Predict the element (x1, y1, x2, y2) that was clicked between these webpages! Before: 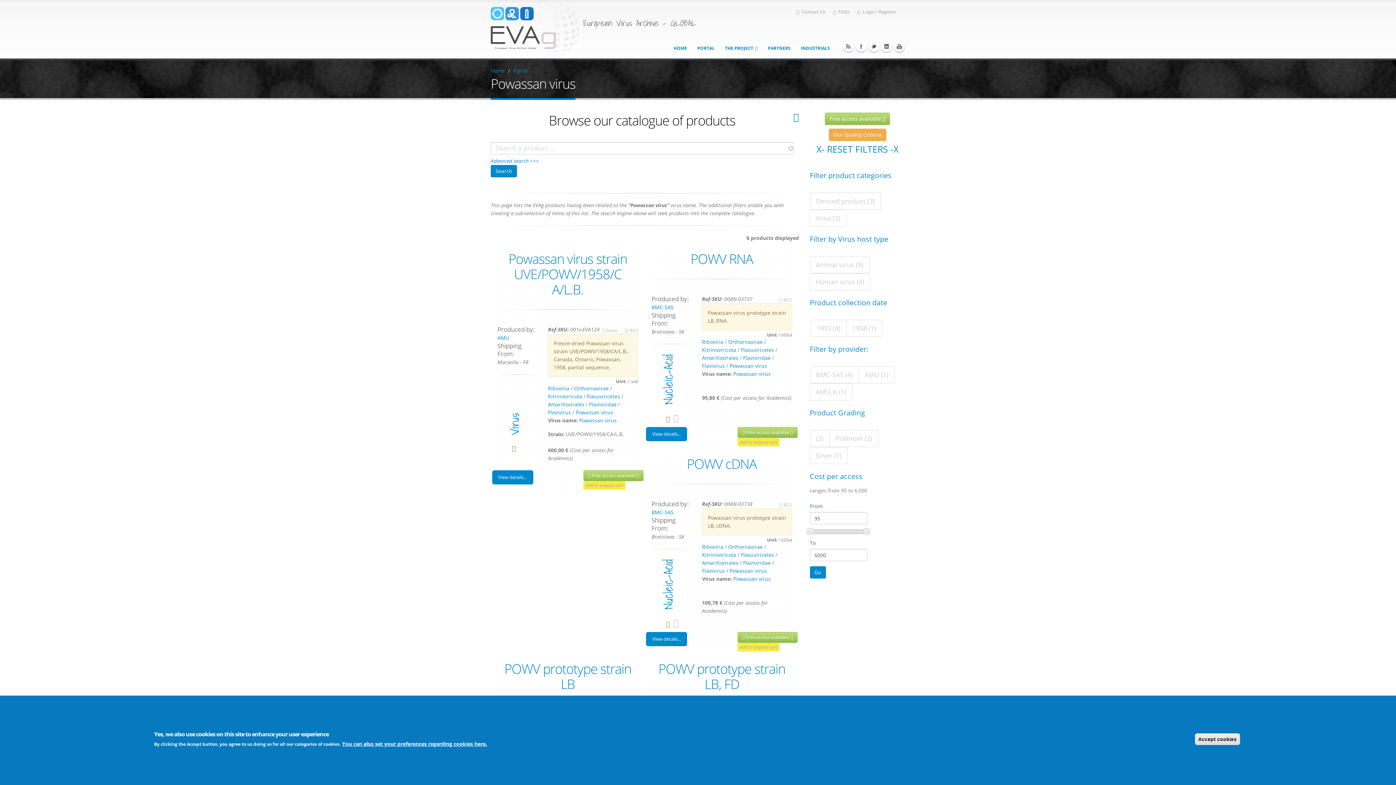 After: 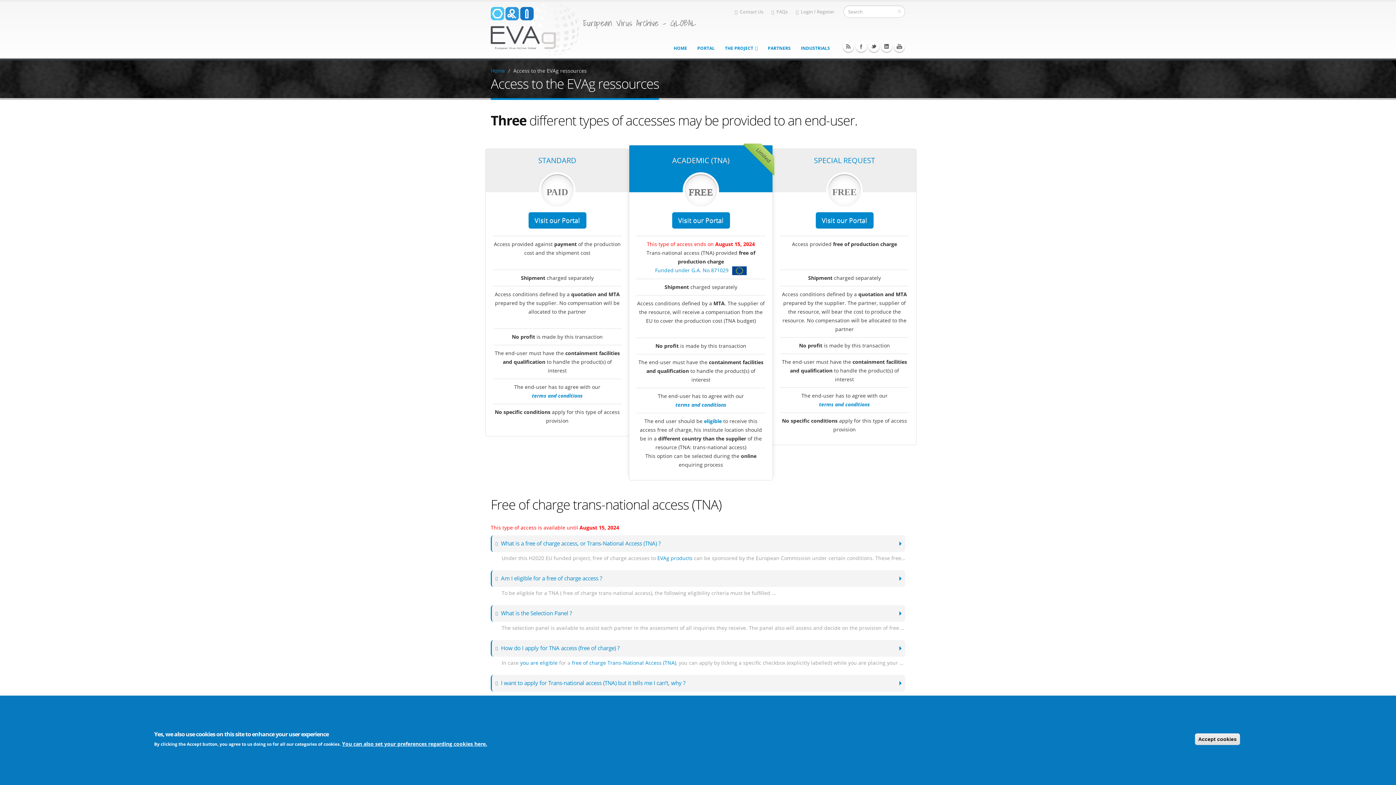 Action: label: Free access available  bbox: (825, 112, 890, 125)